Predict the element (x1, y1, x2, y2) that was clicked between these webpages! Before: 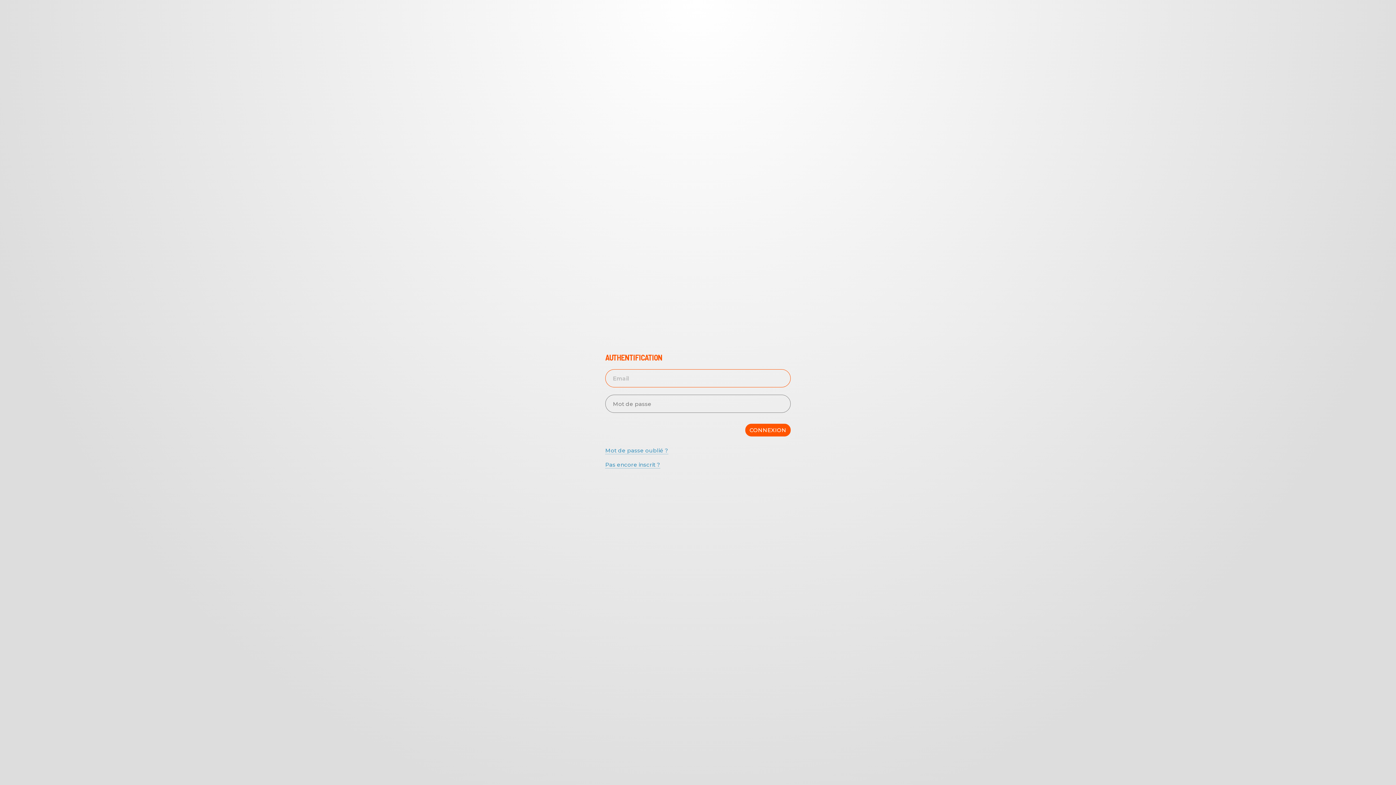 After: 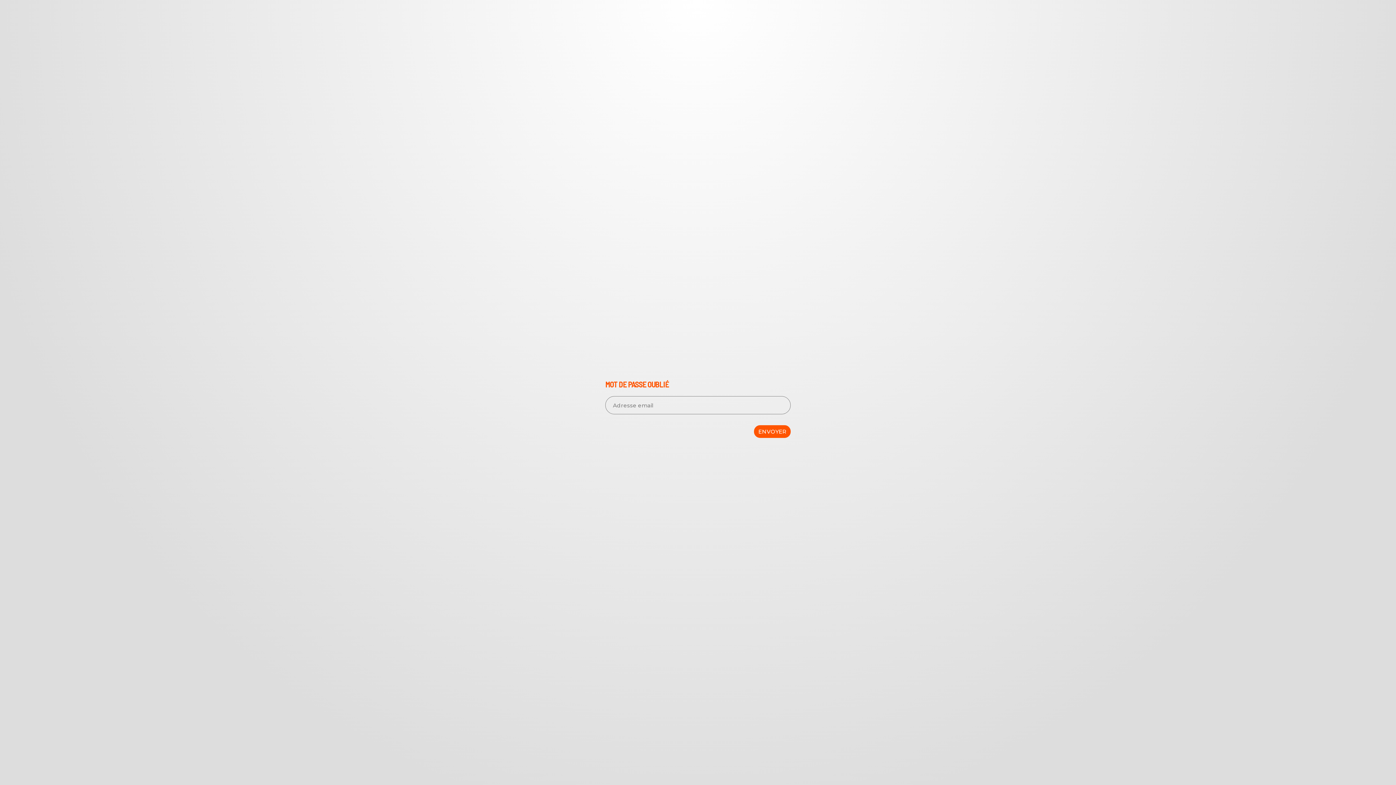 Action: label: Mot de passe oublié ? bbox: (605, 447, 668, 454)